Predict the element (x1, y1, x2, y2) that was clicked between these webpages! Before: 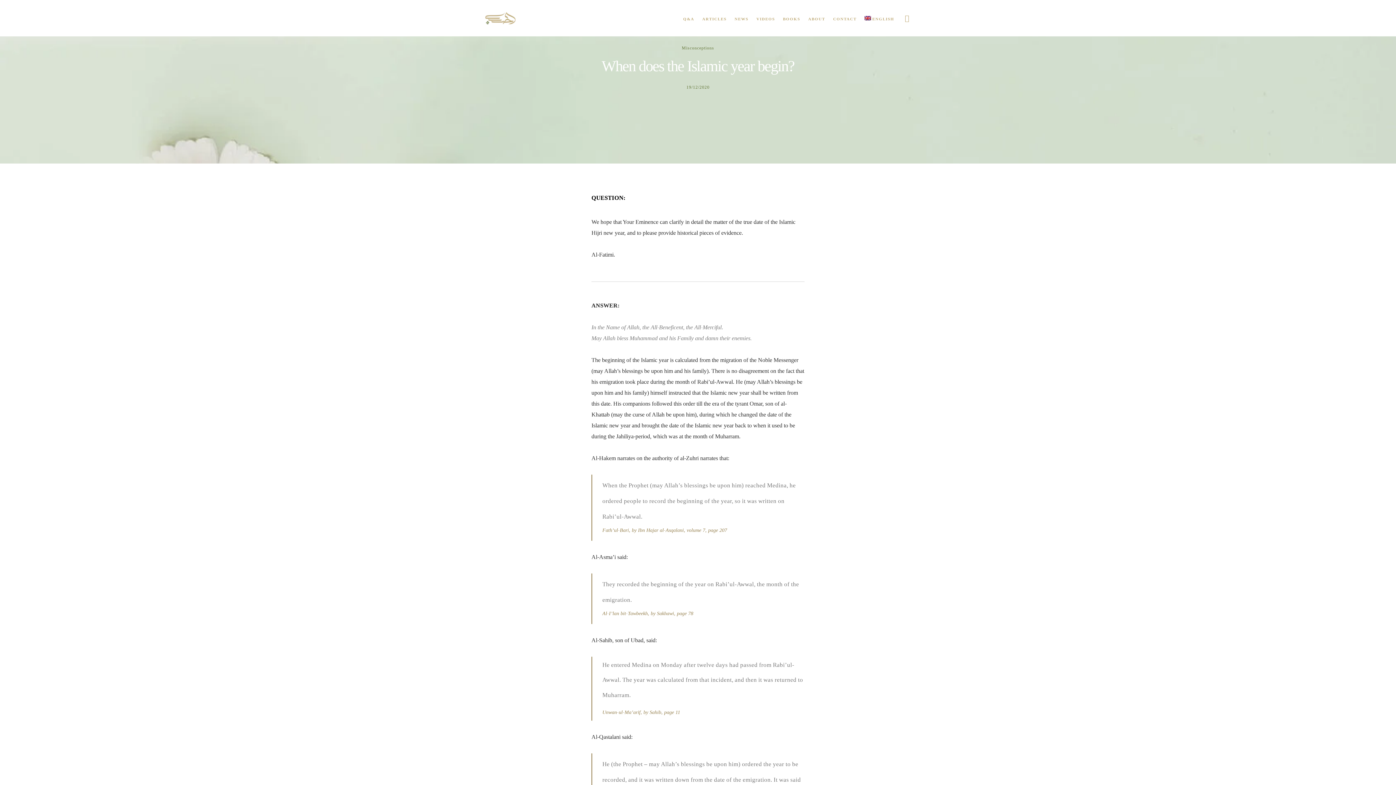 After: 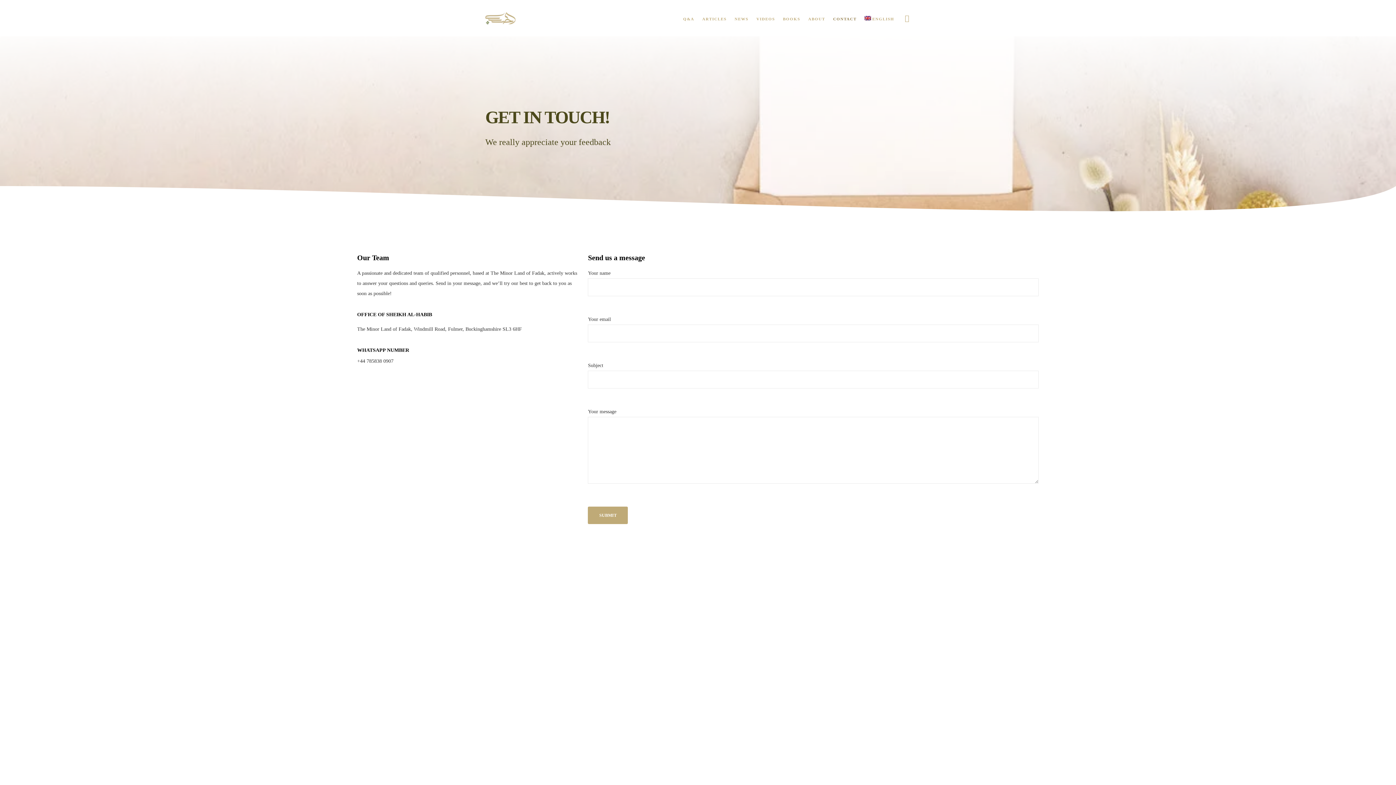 Action: label: CONTACT bbox: (825, 0, 856, 36)